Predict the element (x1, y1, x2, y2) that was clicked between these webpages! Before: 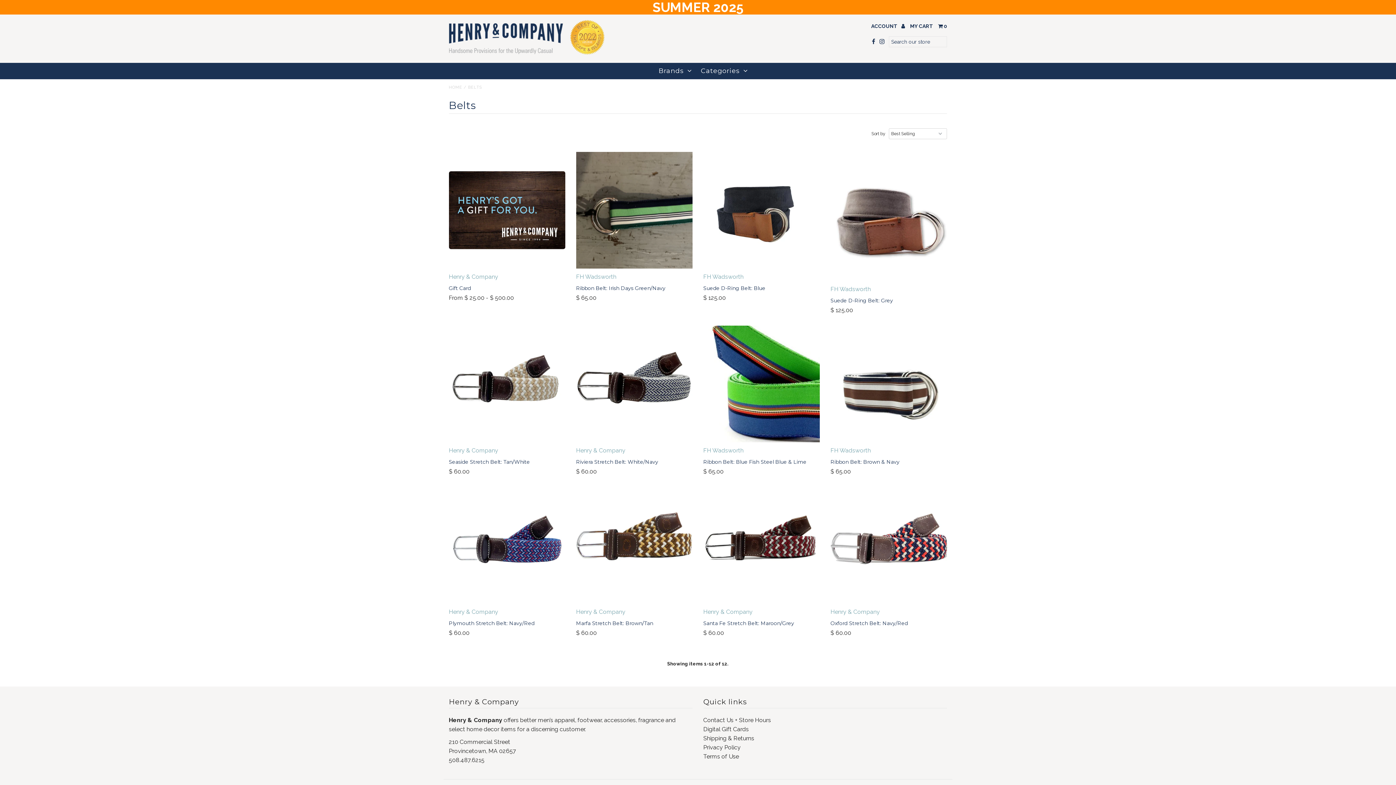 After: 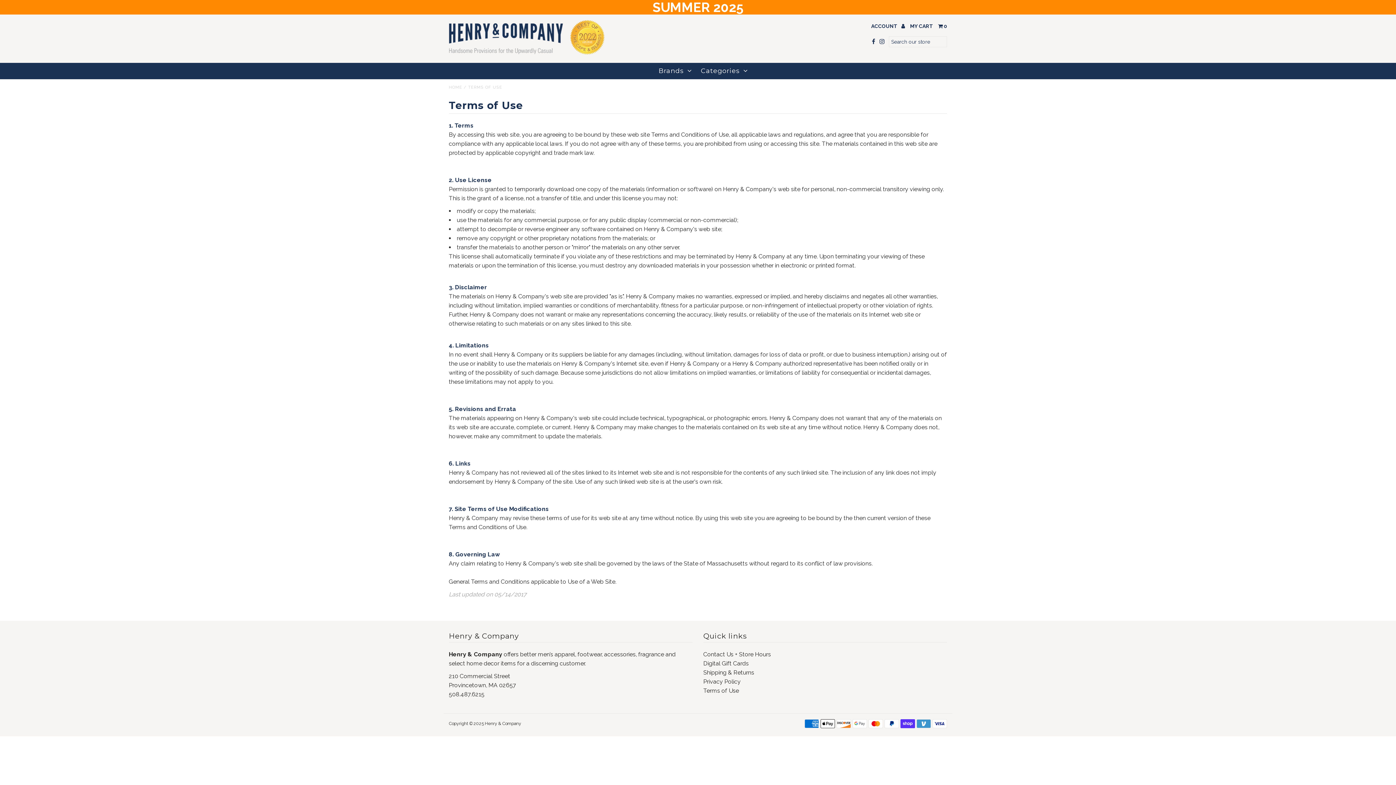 Action: bbox: (703, 753, 739, 760) label: Terms of Use